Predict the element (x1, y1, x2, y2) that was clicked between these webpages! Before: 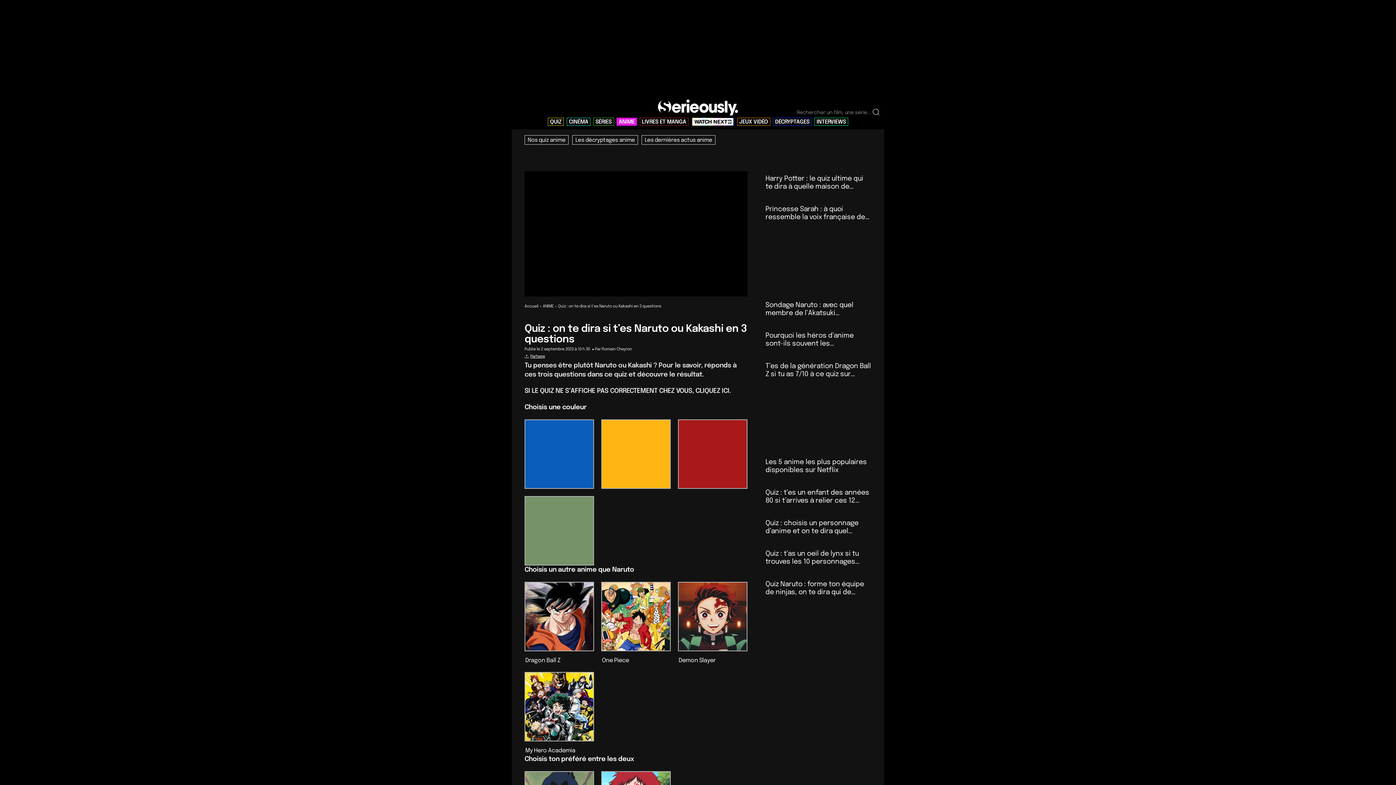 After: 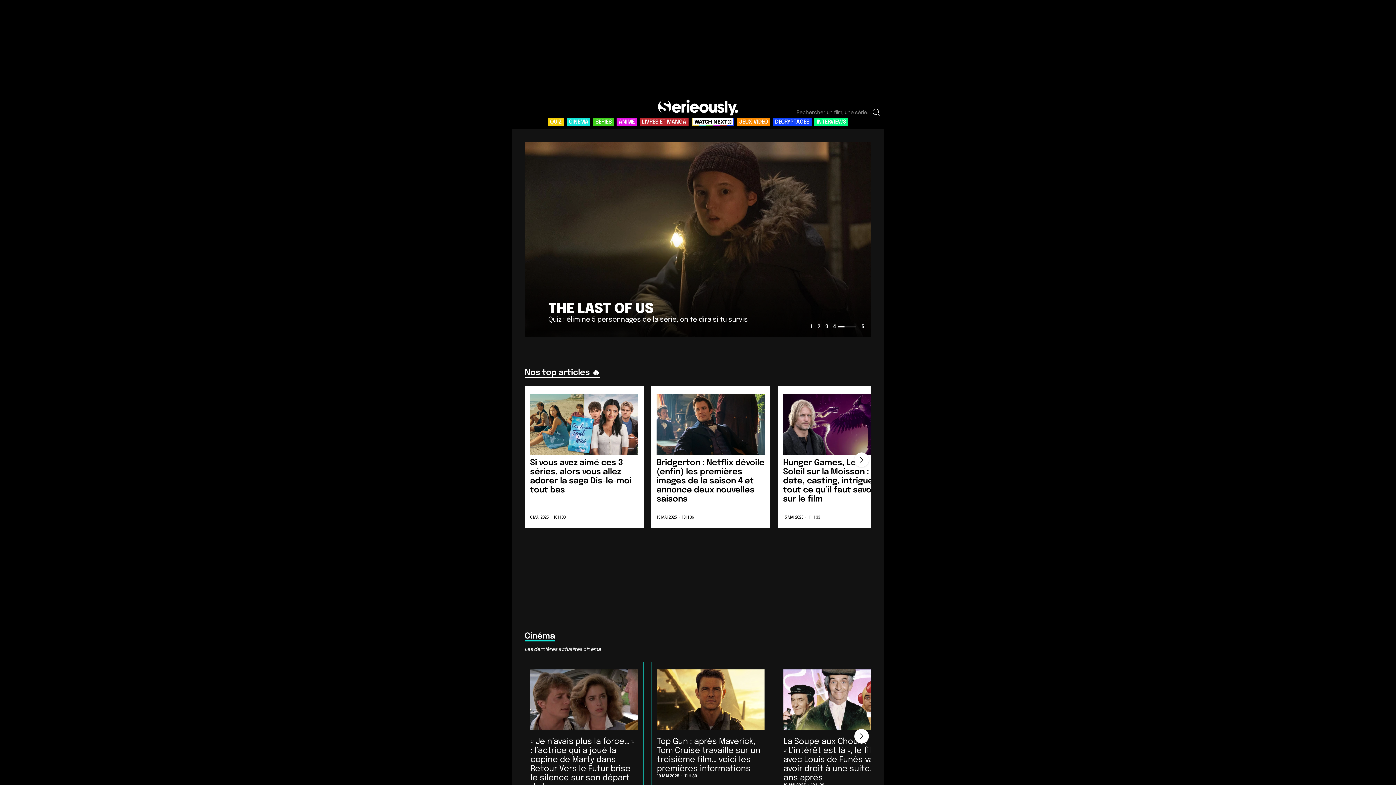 Action: bbox: (524, 304, 538, 308) label: Accueil